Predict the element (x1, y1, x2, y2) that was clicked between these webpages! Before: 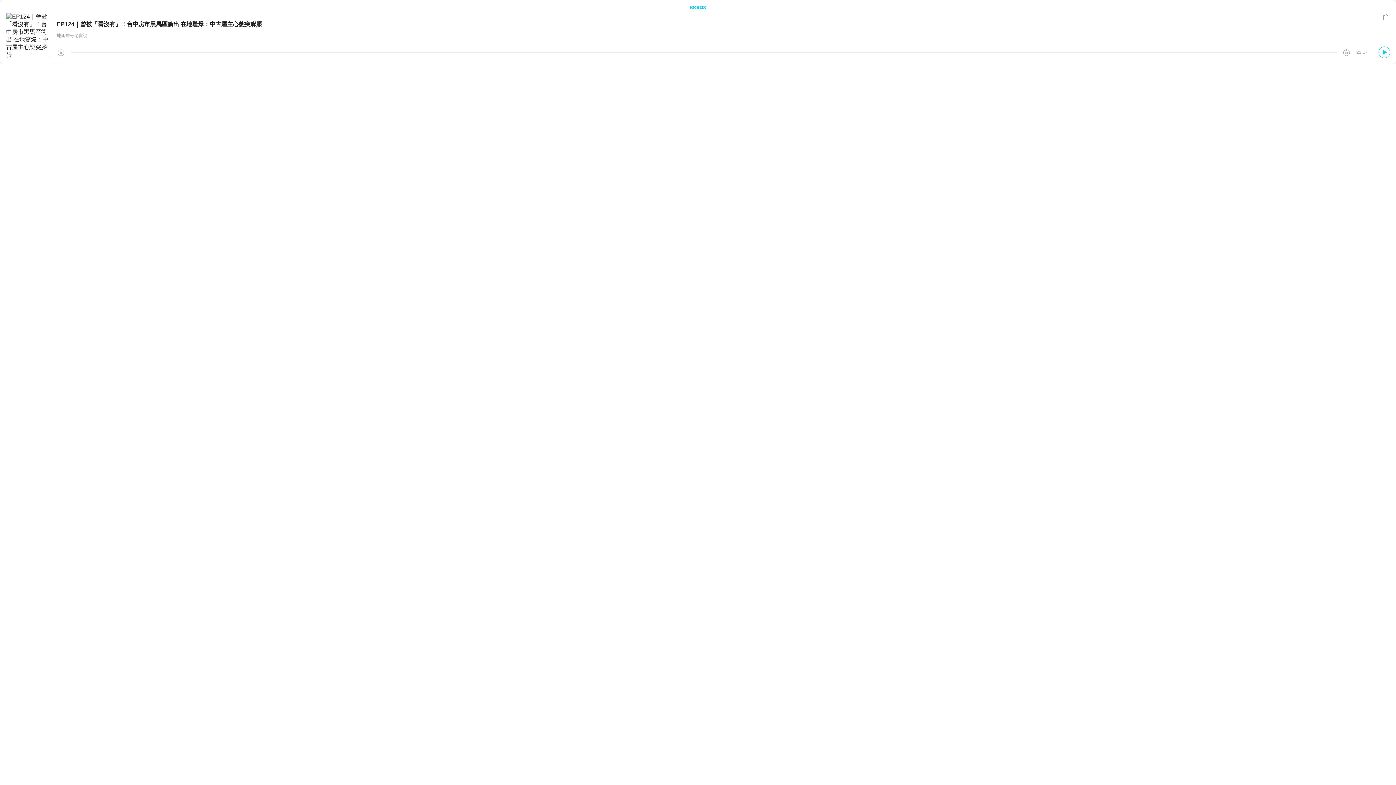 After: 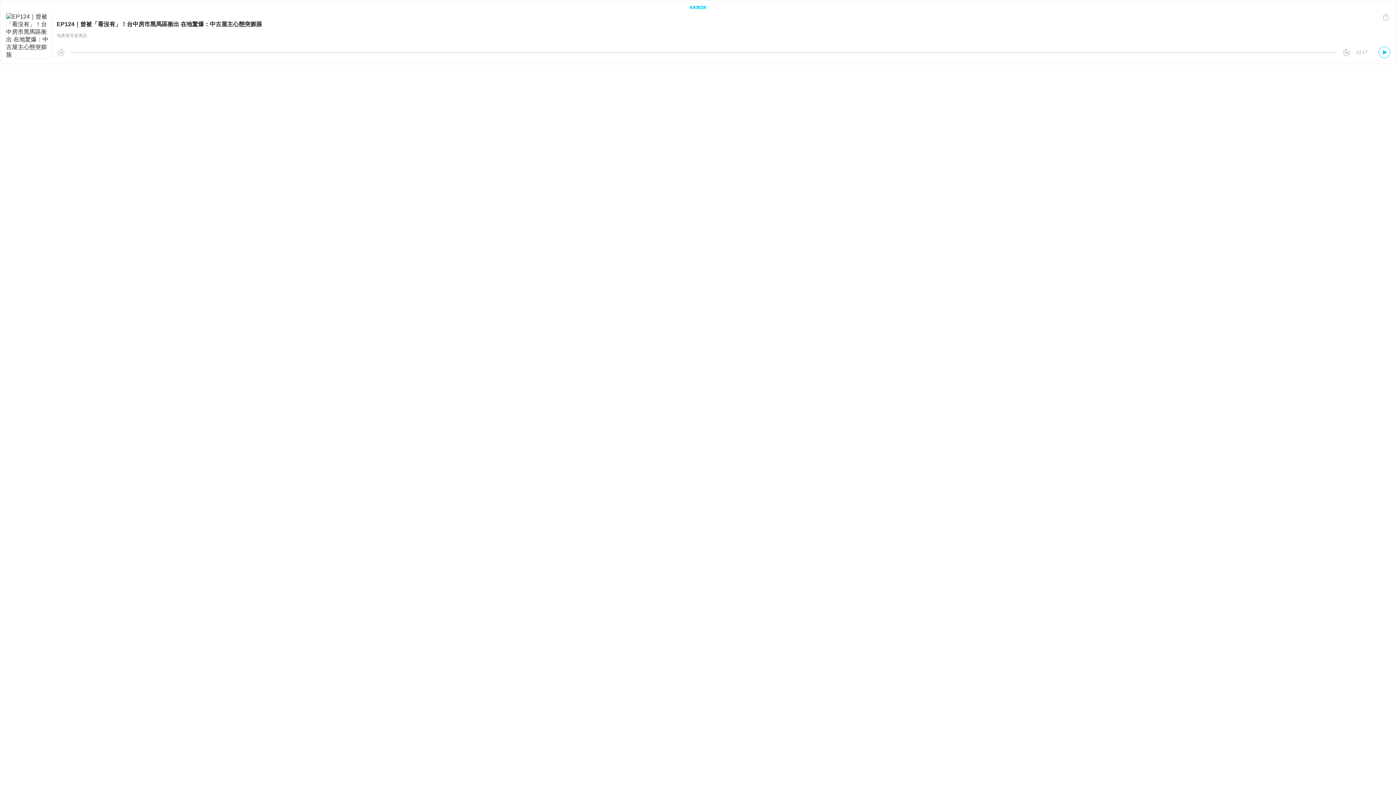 Action: bbox: (690, 5, 706, 9)